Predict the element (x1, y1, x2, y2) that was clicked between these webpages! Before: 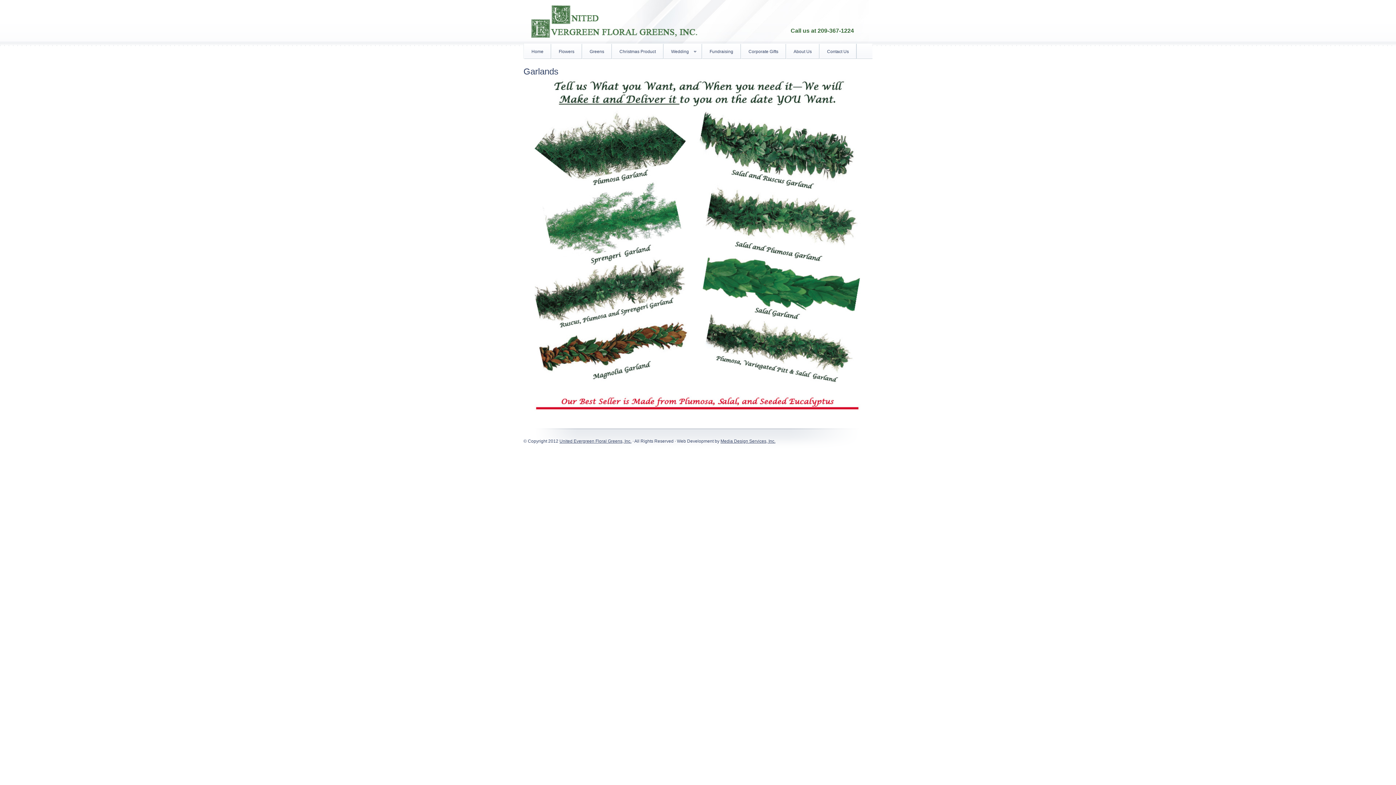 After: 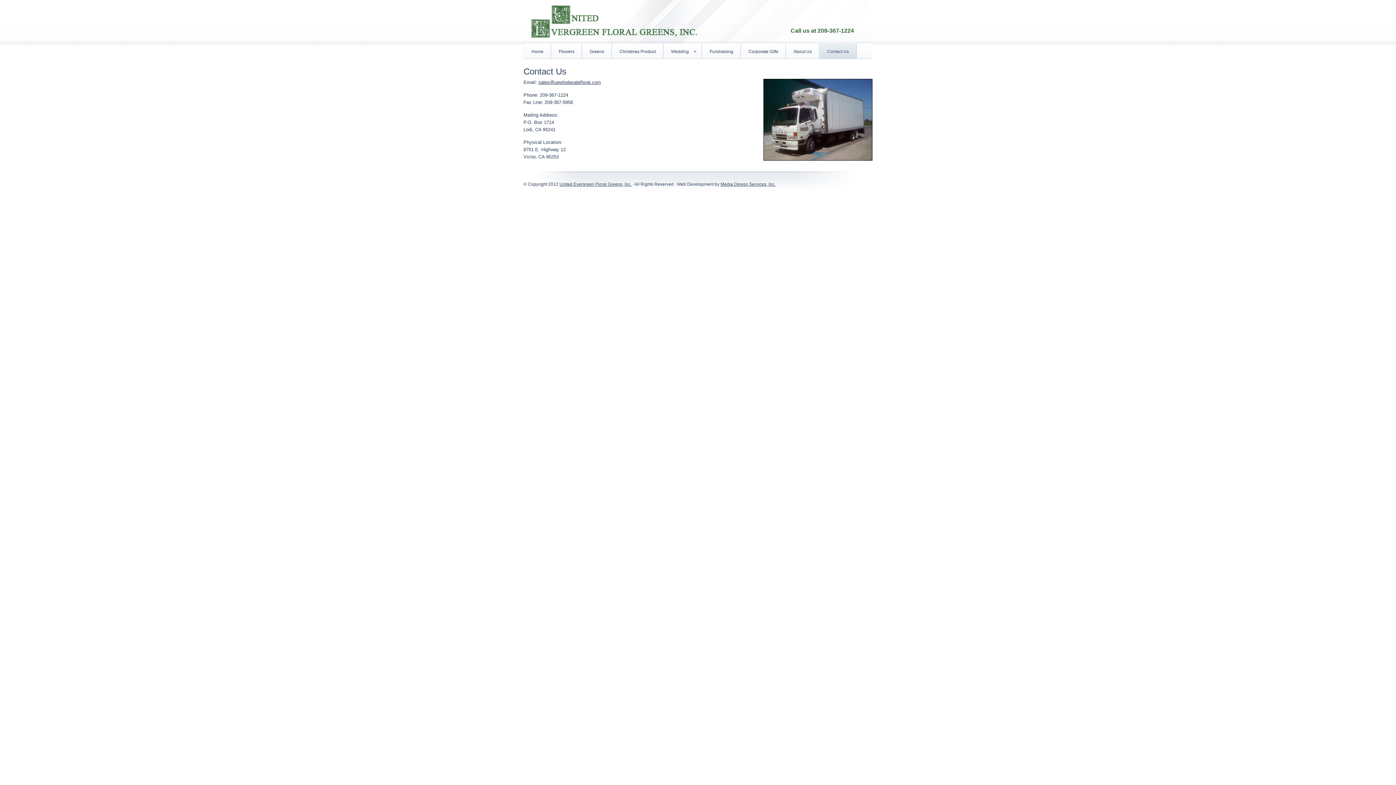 Action: label: Contact Us bbox: (819, 44, 856, 58)